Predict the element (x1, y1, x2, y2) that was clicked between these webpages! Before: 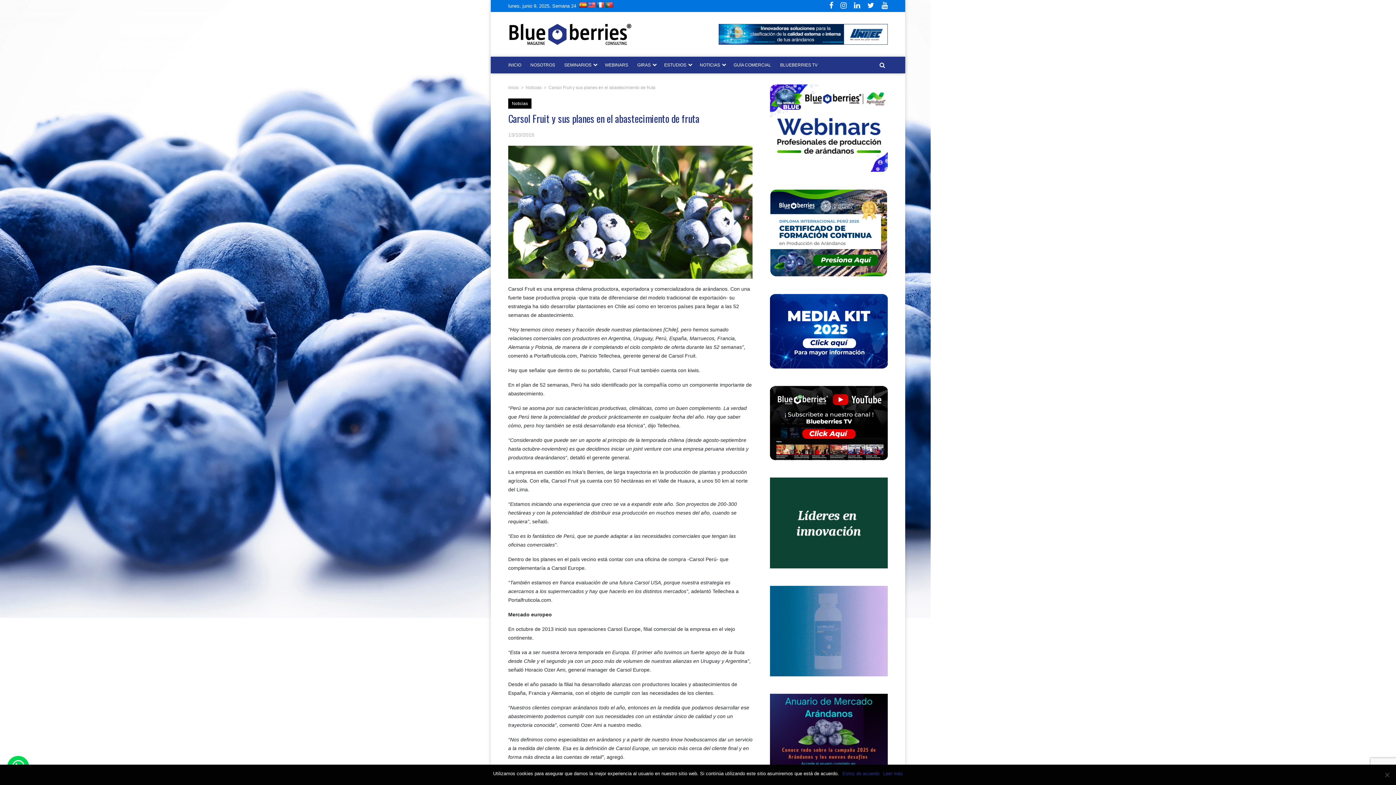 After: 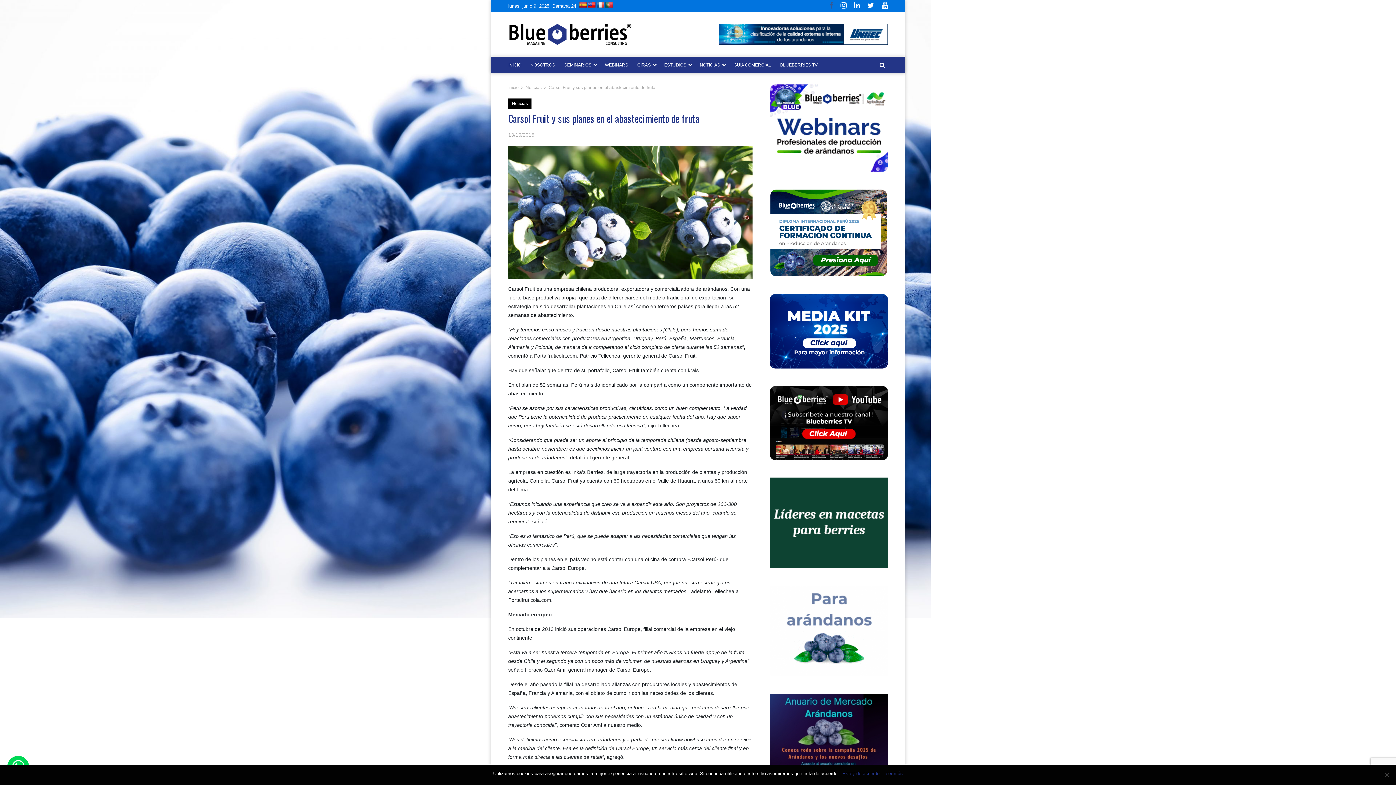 Action: bbox: (829, 1, 833, 10)